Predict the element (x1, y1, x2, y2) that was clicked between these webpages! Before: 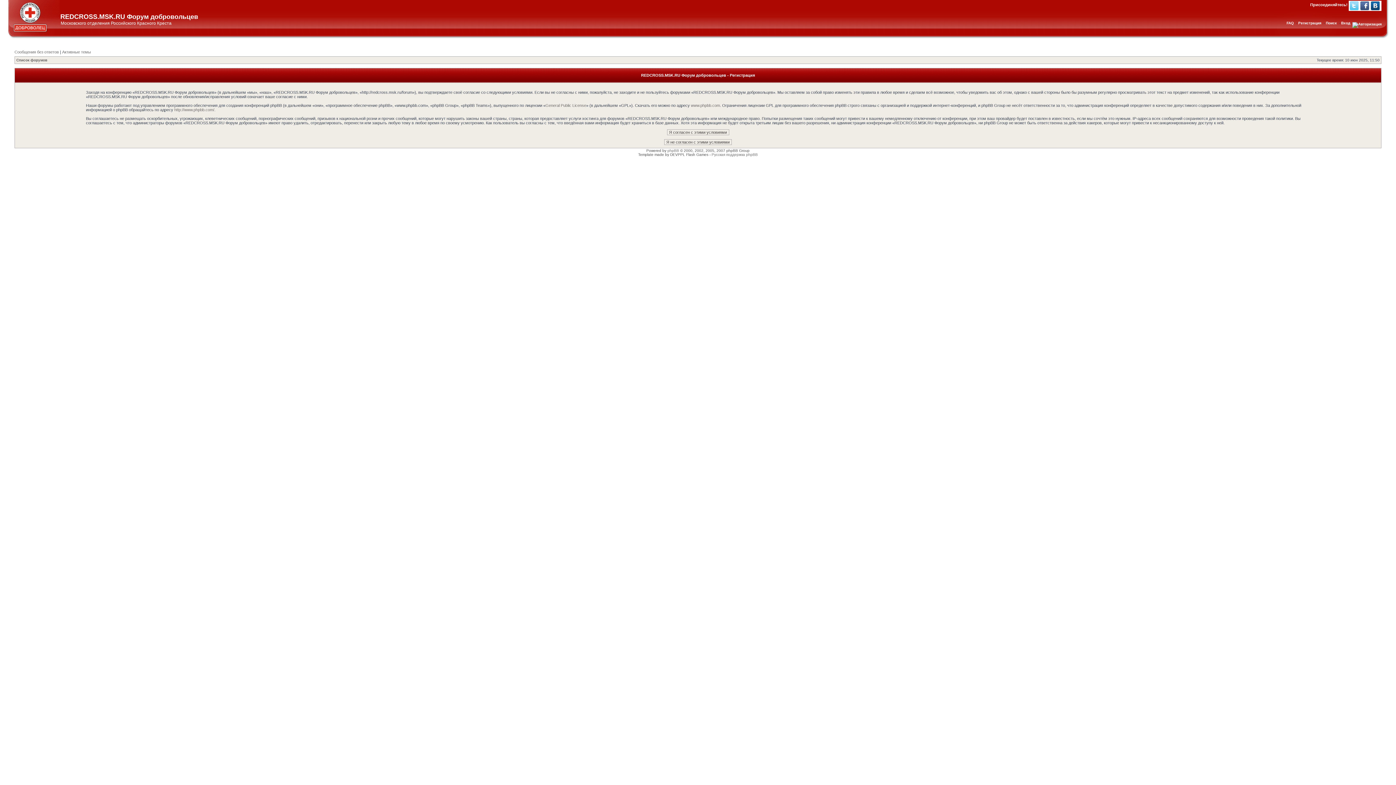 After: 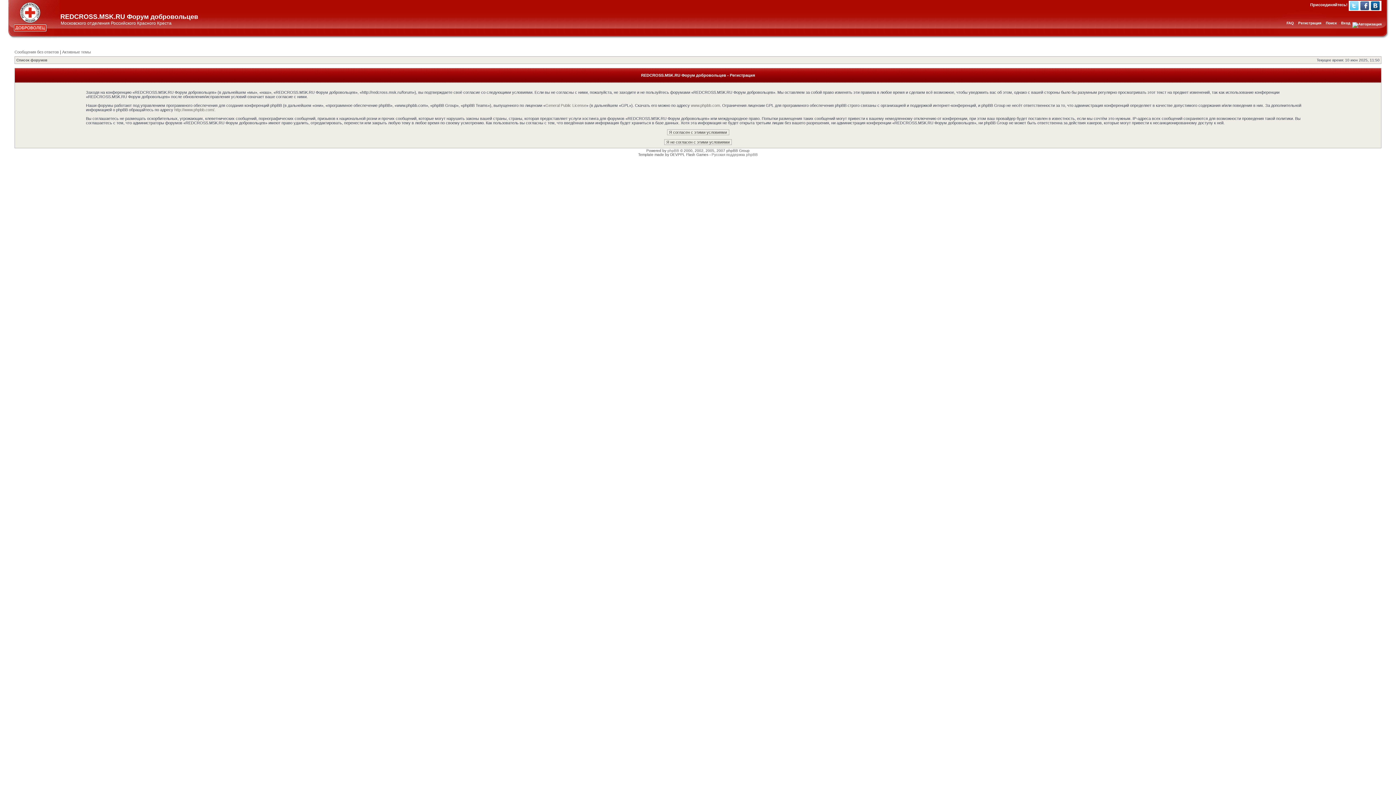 Action: bbox: (1350, 1, 1358, 10) label: Twitter